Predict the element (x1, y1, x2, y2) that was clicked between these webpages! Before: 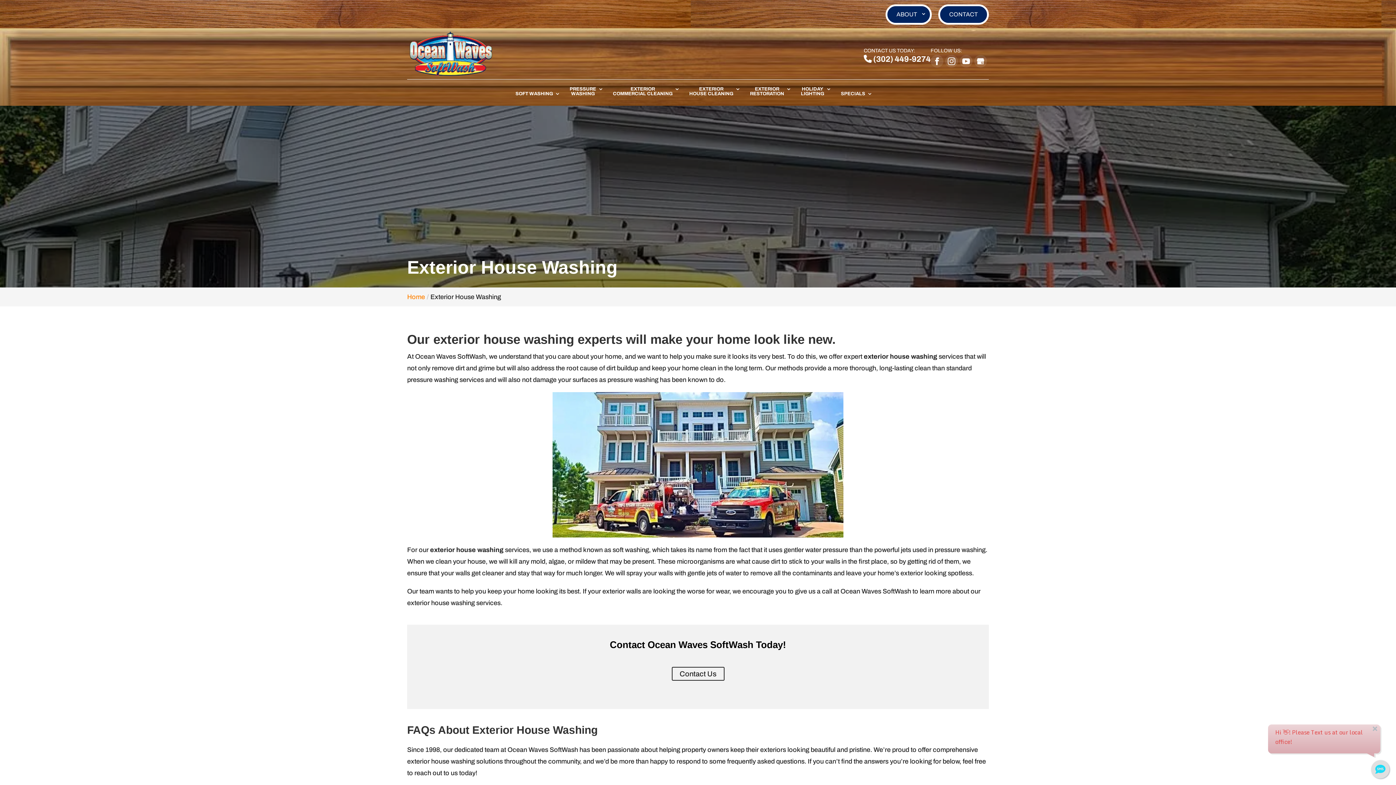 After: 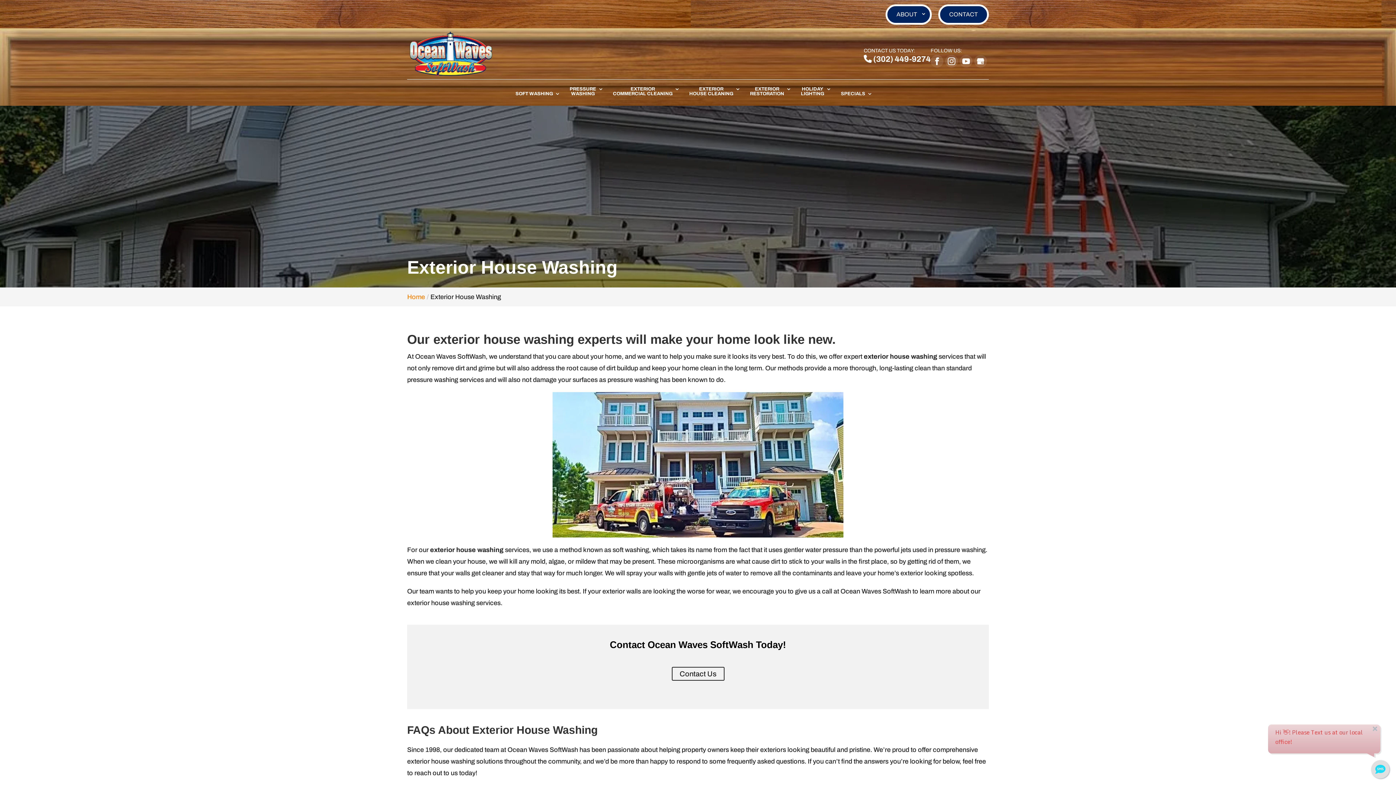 Action: bbox: (960, 54, 972, 67)